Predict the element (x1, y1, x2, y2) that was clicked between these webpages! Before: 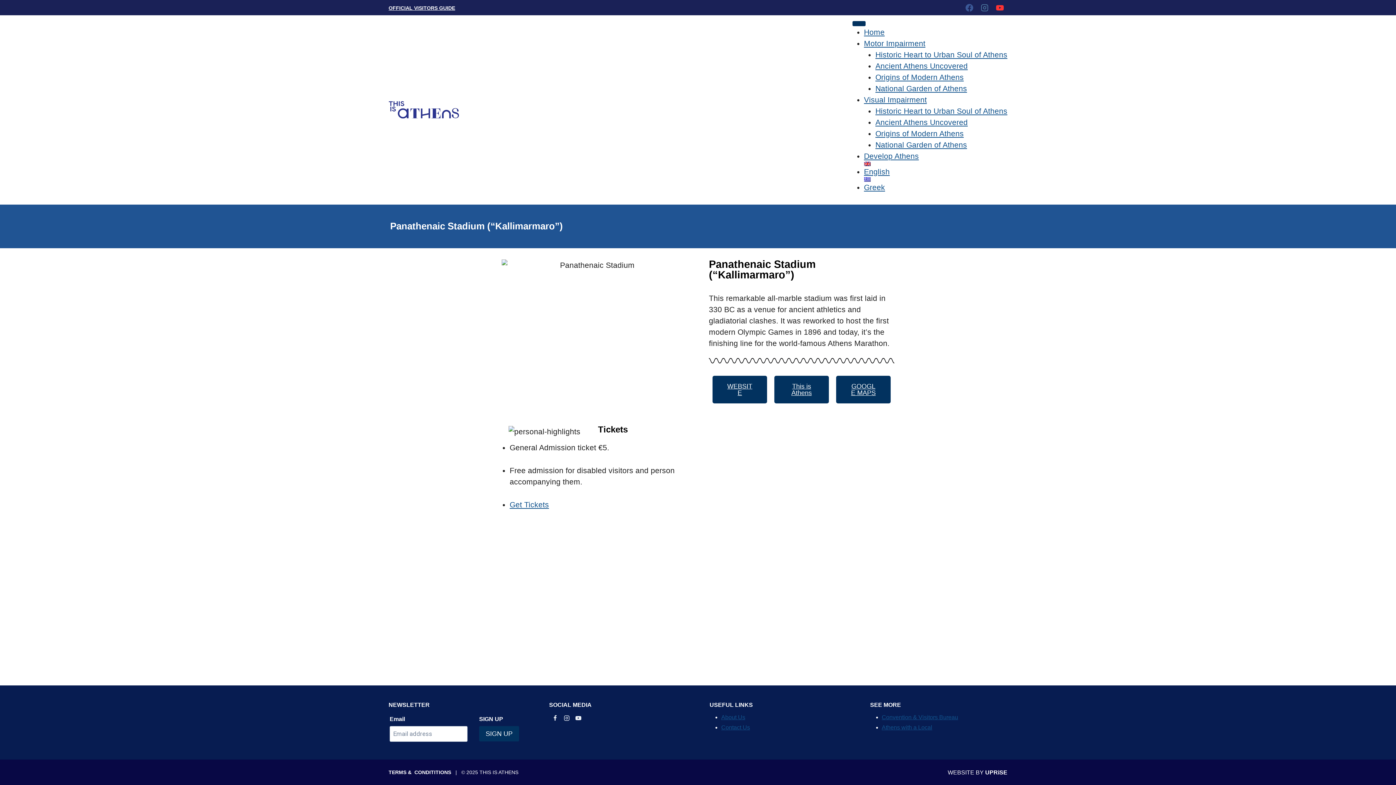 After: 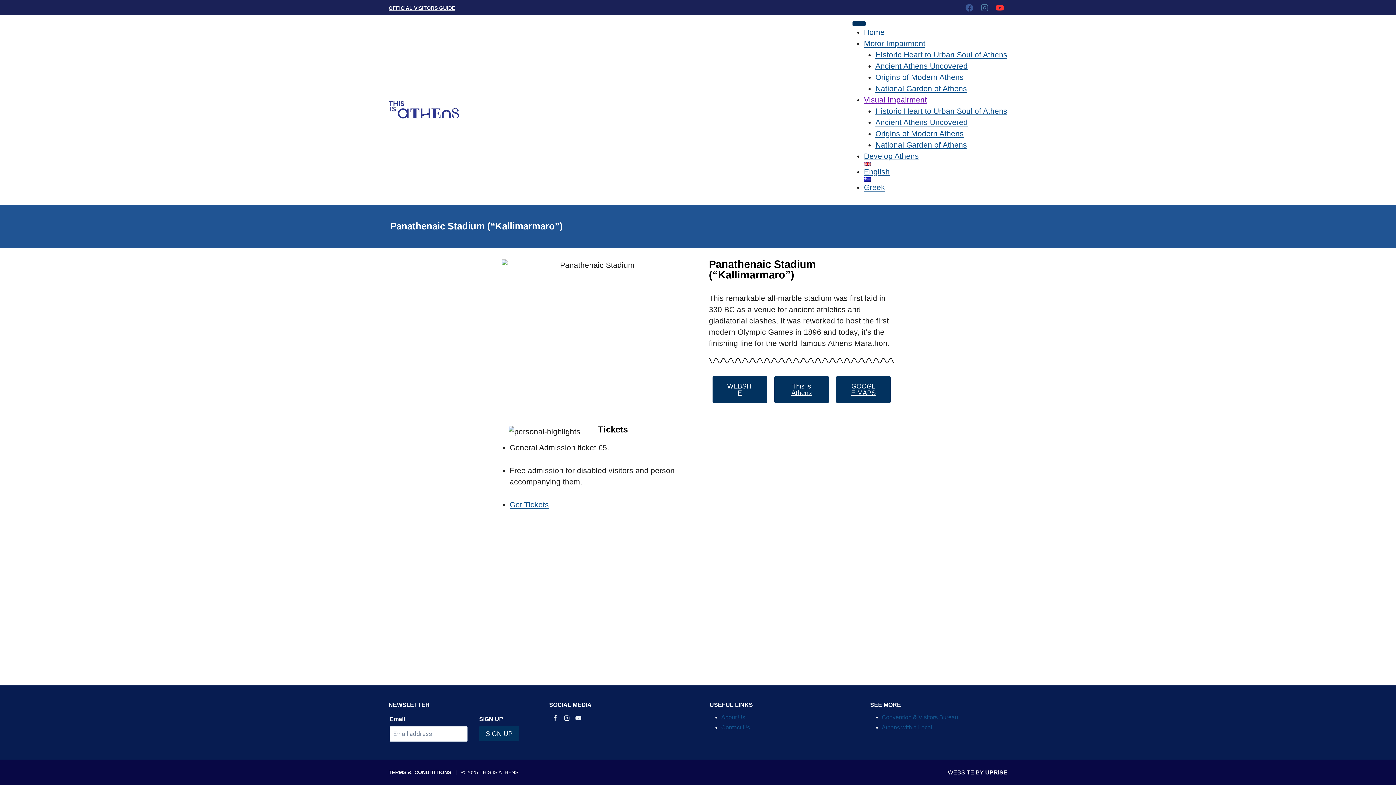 Action: bbox: (864, 95, 927, 104) label: Visual Impairment